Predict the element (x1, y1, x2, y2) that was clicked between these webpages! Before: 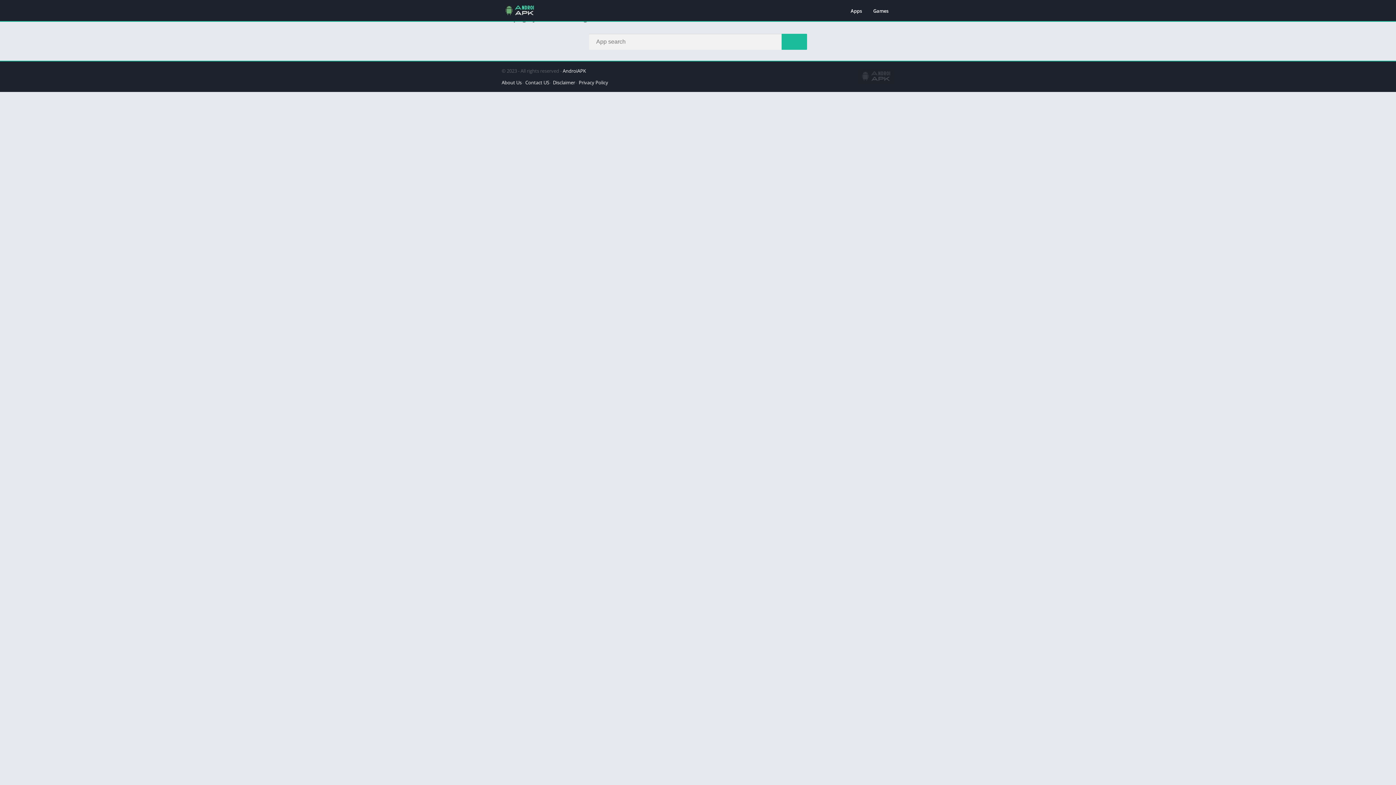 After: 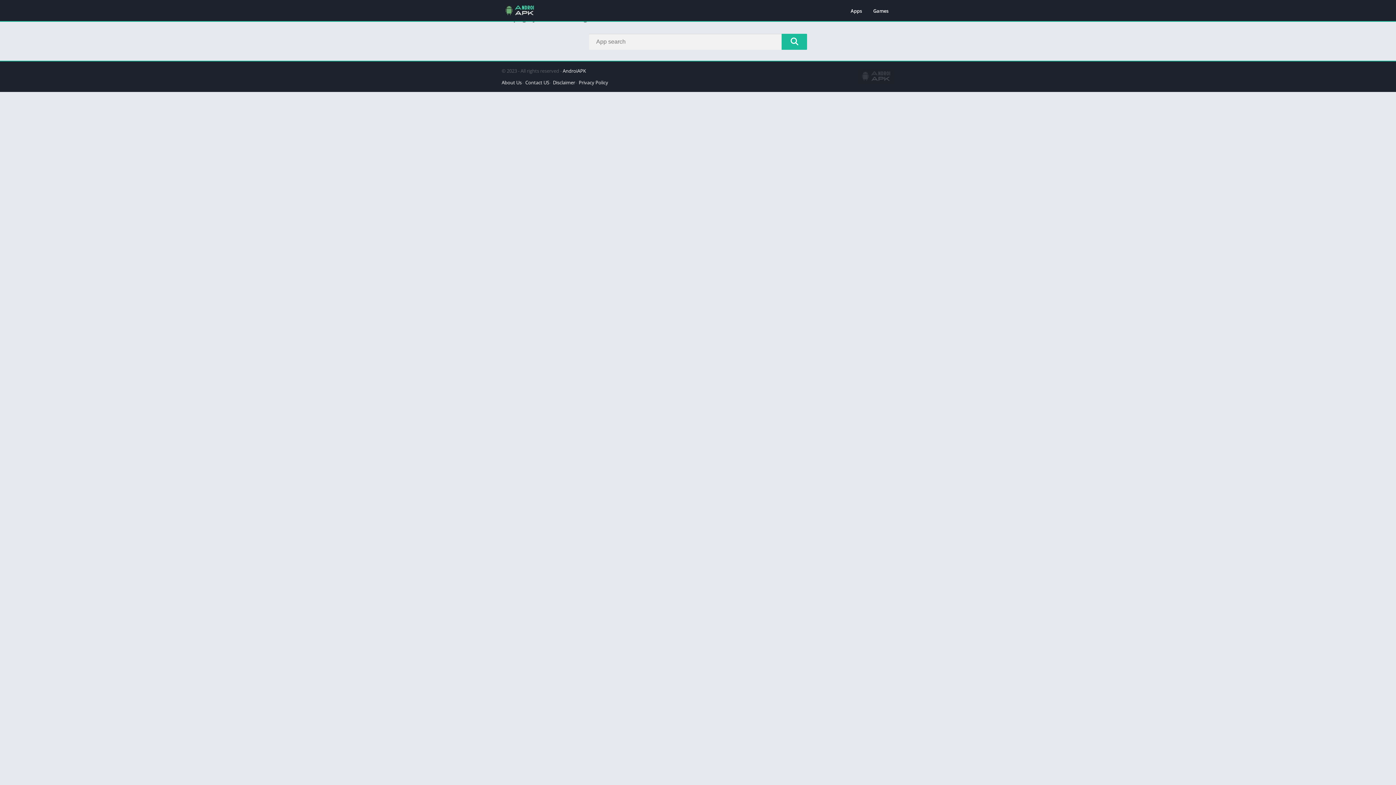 Action: label: Search bbox: (781, 33, 807, 49)